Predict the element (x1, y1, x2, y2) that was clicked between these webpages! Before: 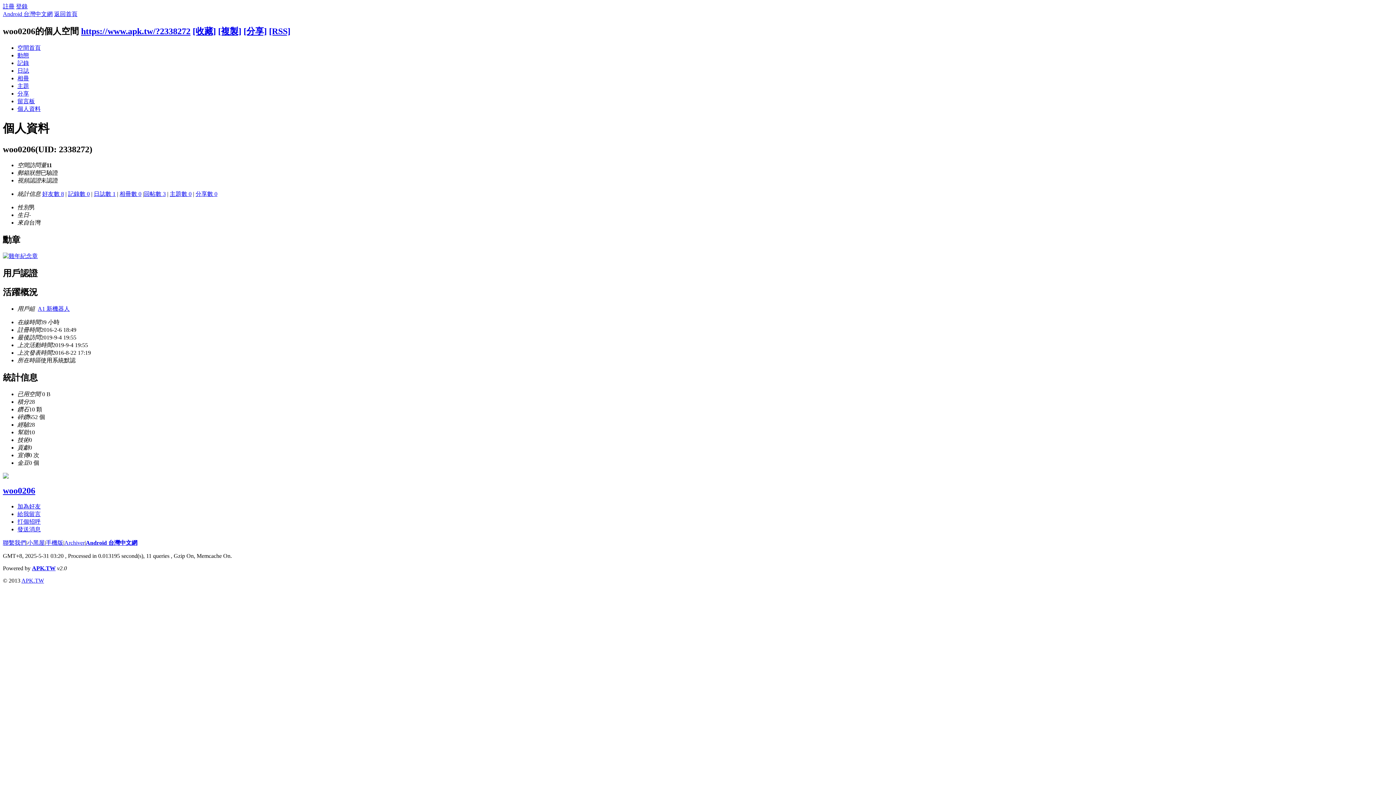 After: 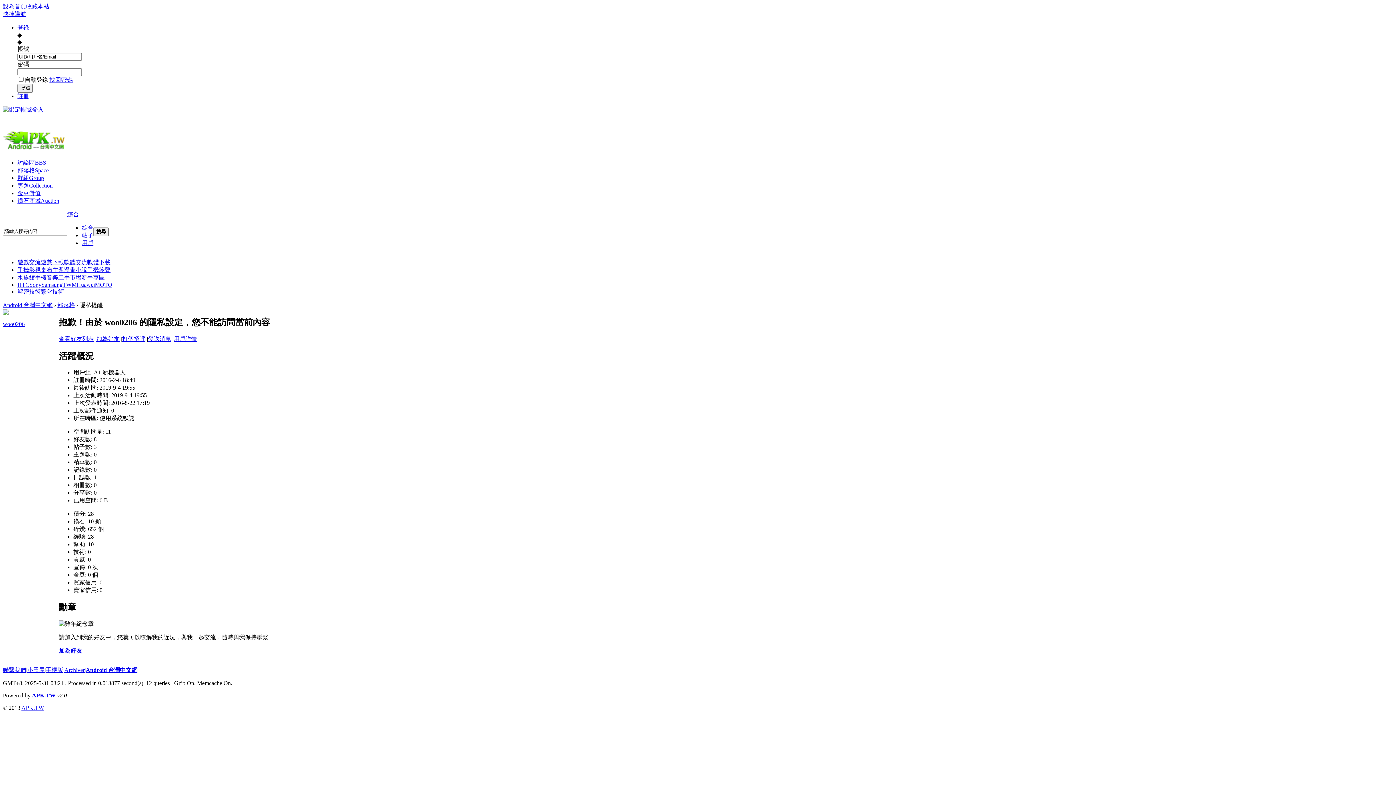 Action: label: 留言板 bbox: (17, 98, 34, 104)